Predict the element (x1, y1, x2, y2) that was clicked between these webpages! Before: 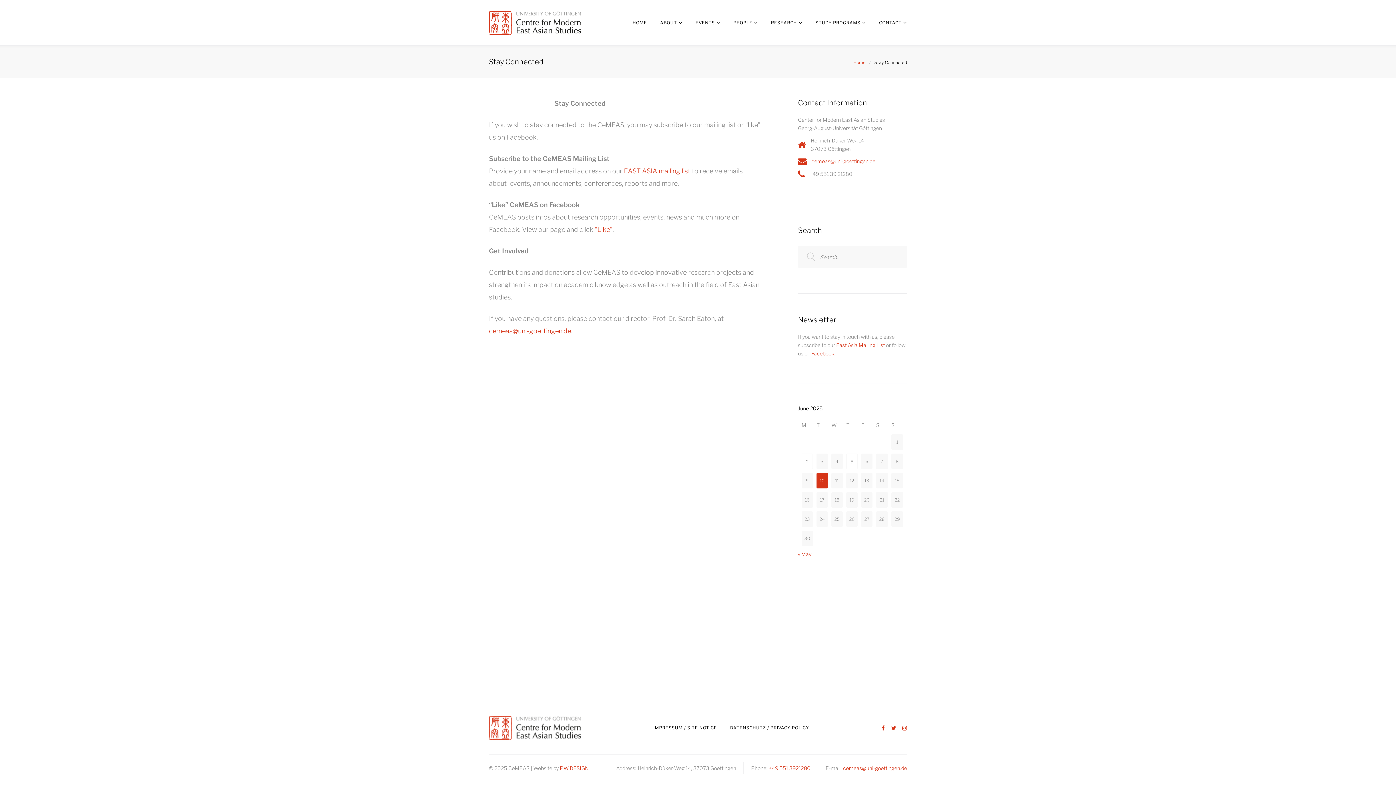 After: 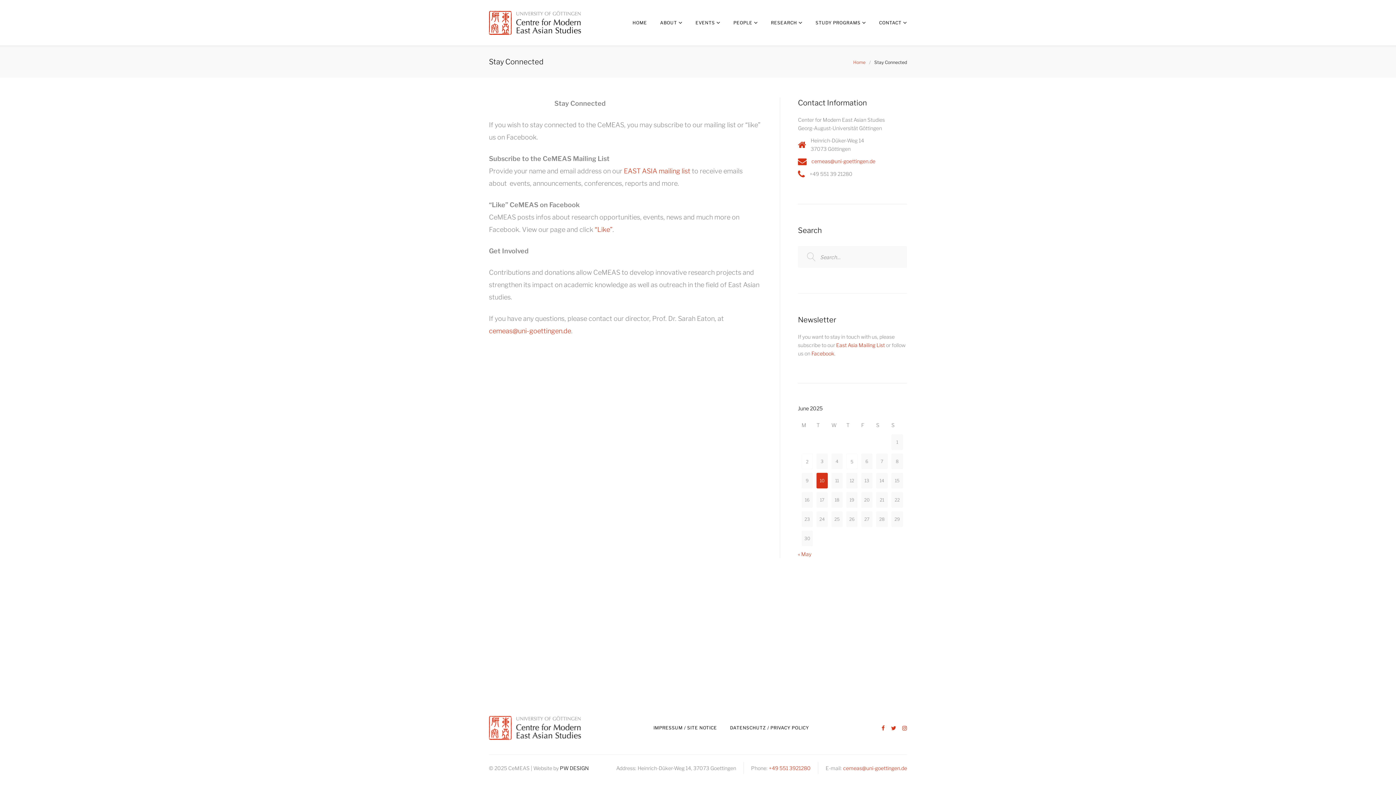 Action: label: PW DESIGN bbox: (560, 765, 589, 771)